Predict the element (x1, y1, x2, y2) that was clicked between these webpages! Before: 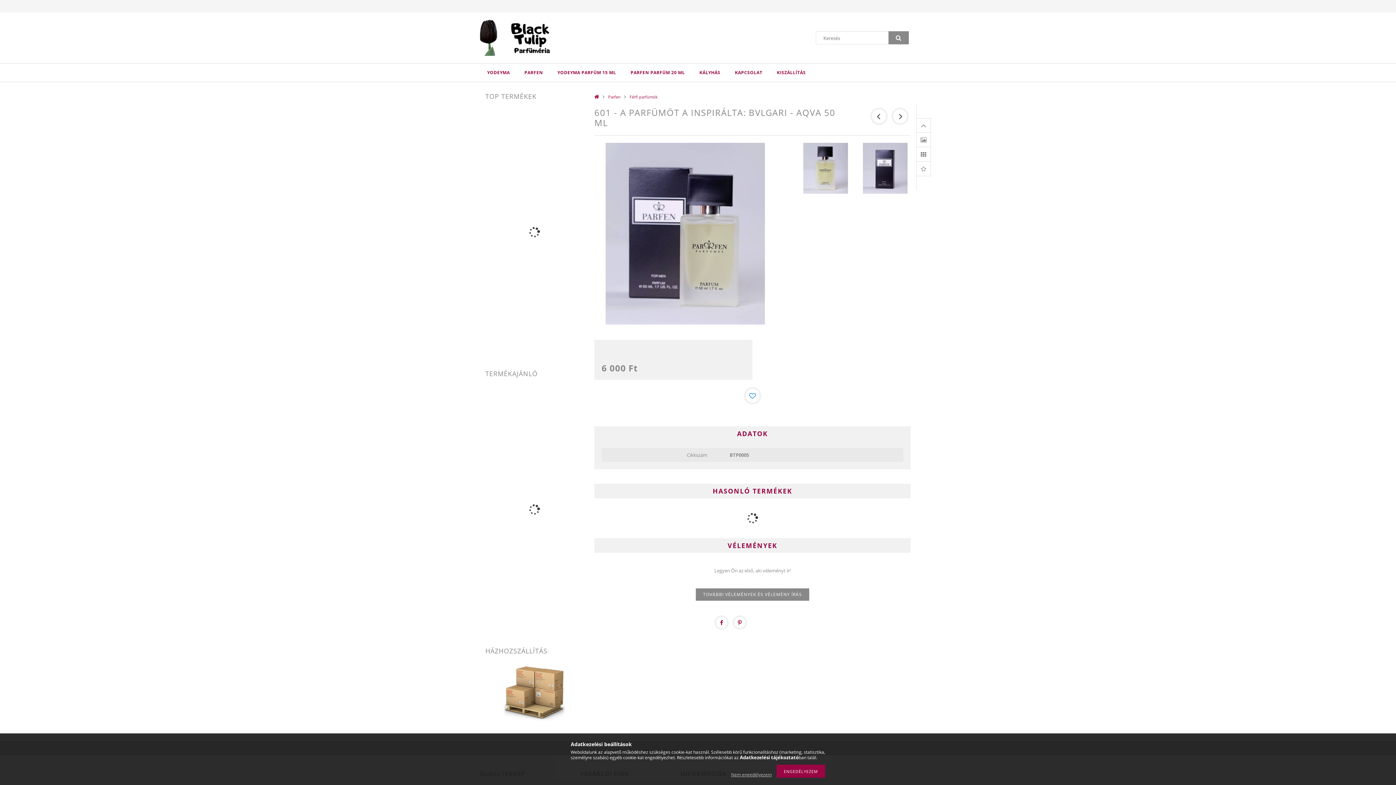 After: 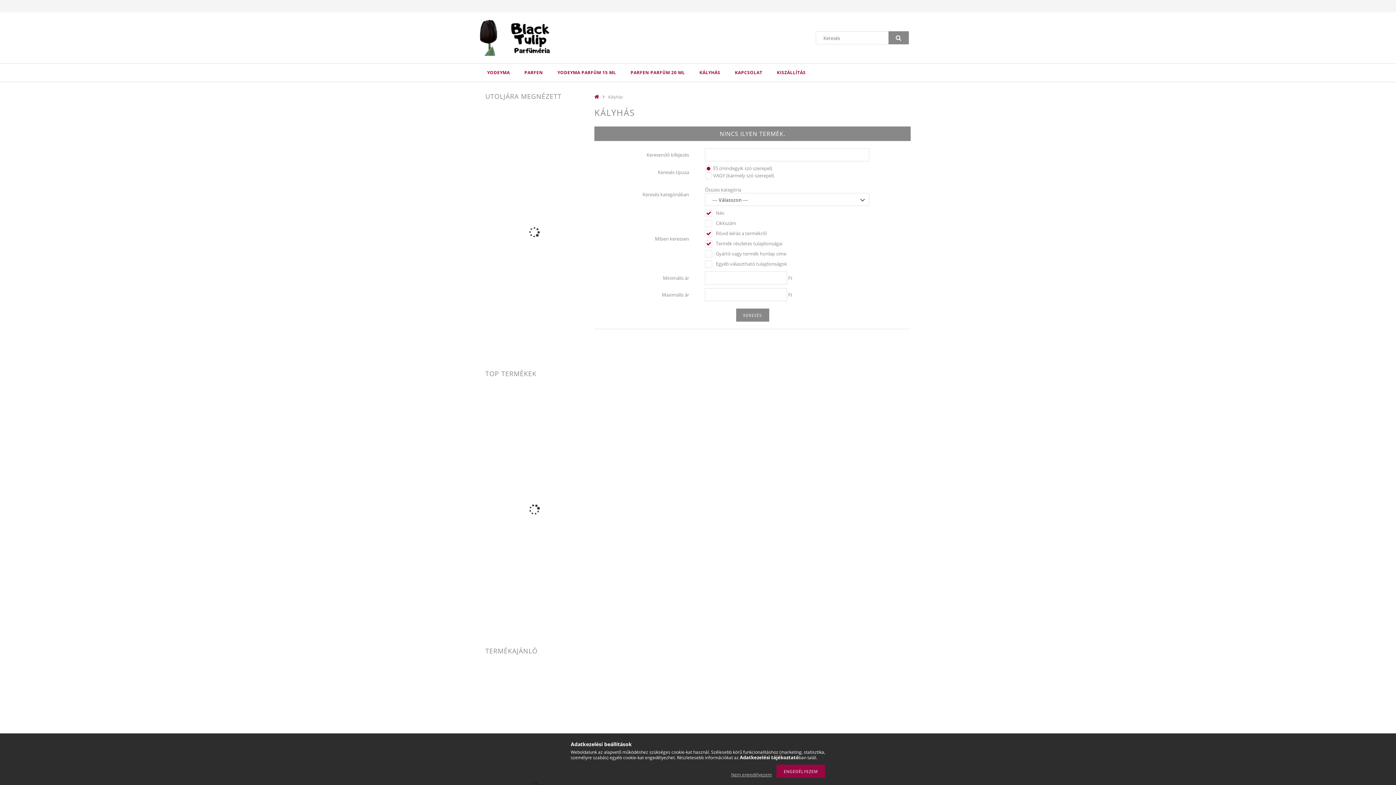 Action: label: KÁLYHÁS bbox: (692, 63, 727, 81)